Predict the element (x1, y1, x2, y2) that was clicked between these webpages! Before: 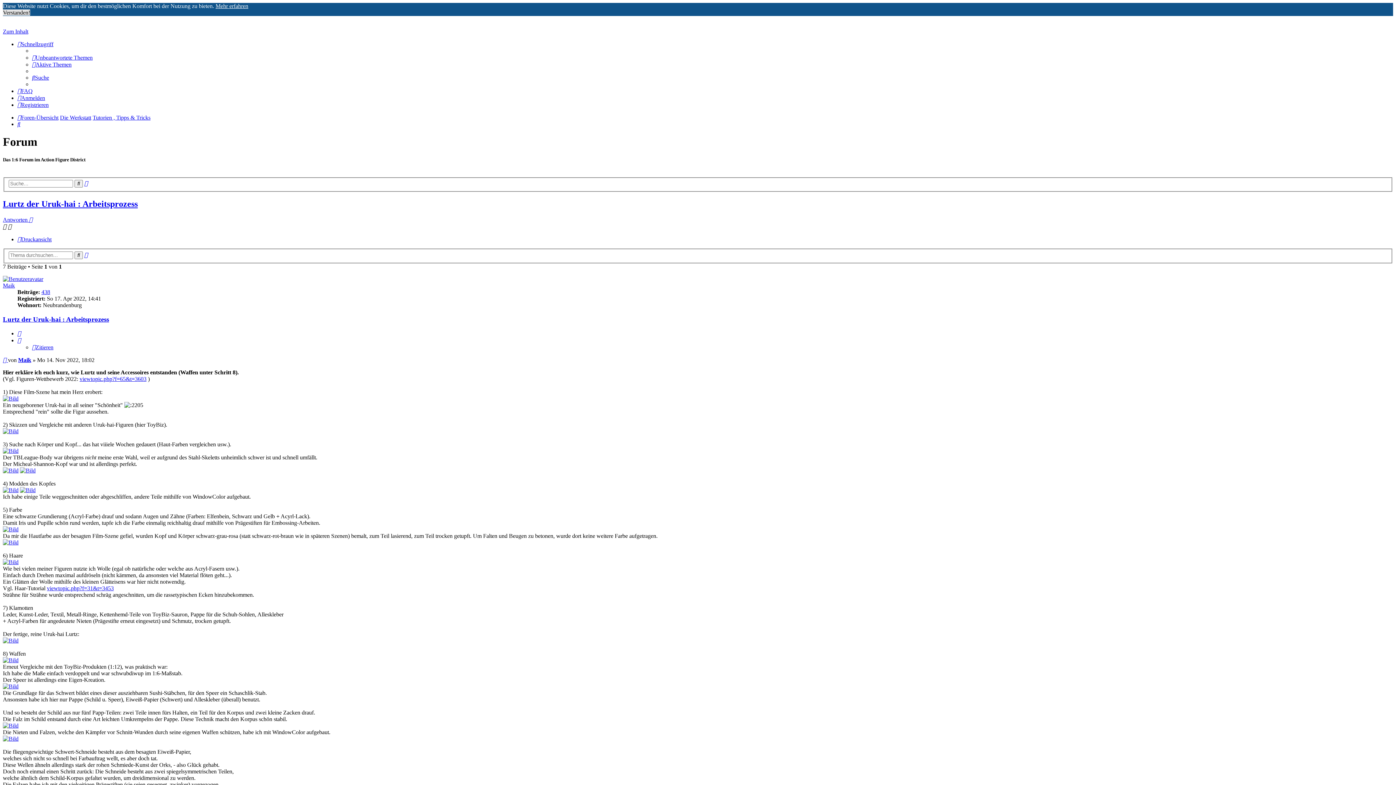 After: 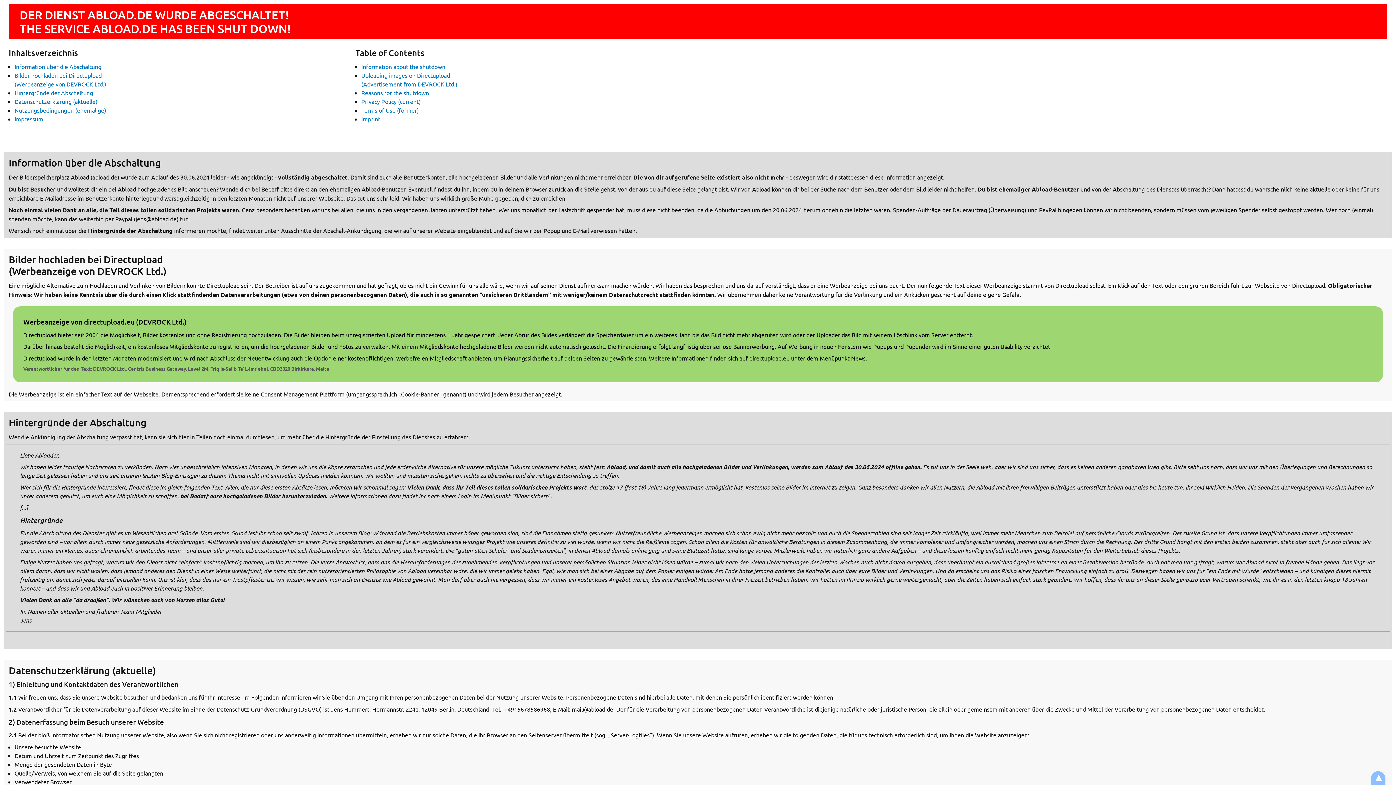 Action: bbox: (2, 559, 18, 565)